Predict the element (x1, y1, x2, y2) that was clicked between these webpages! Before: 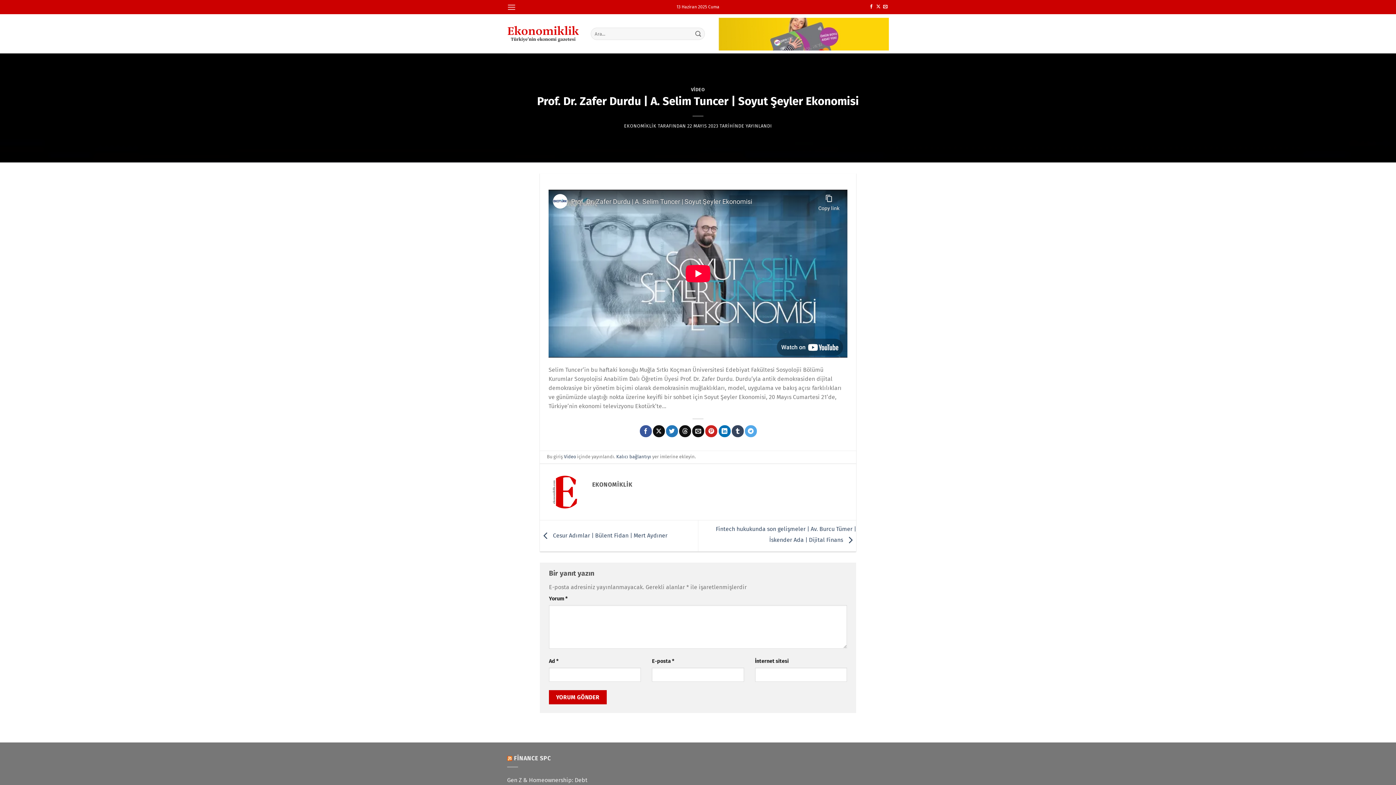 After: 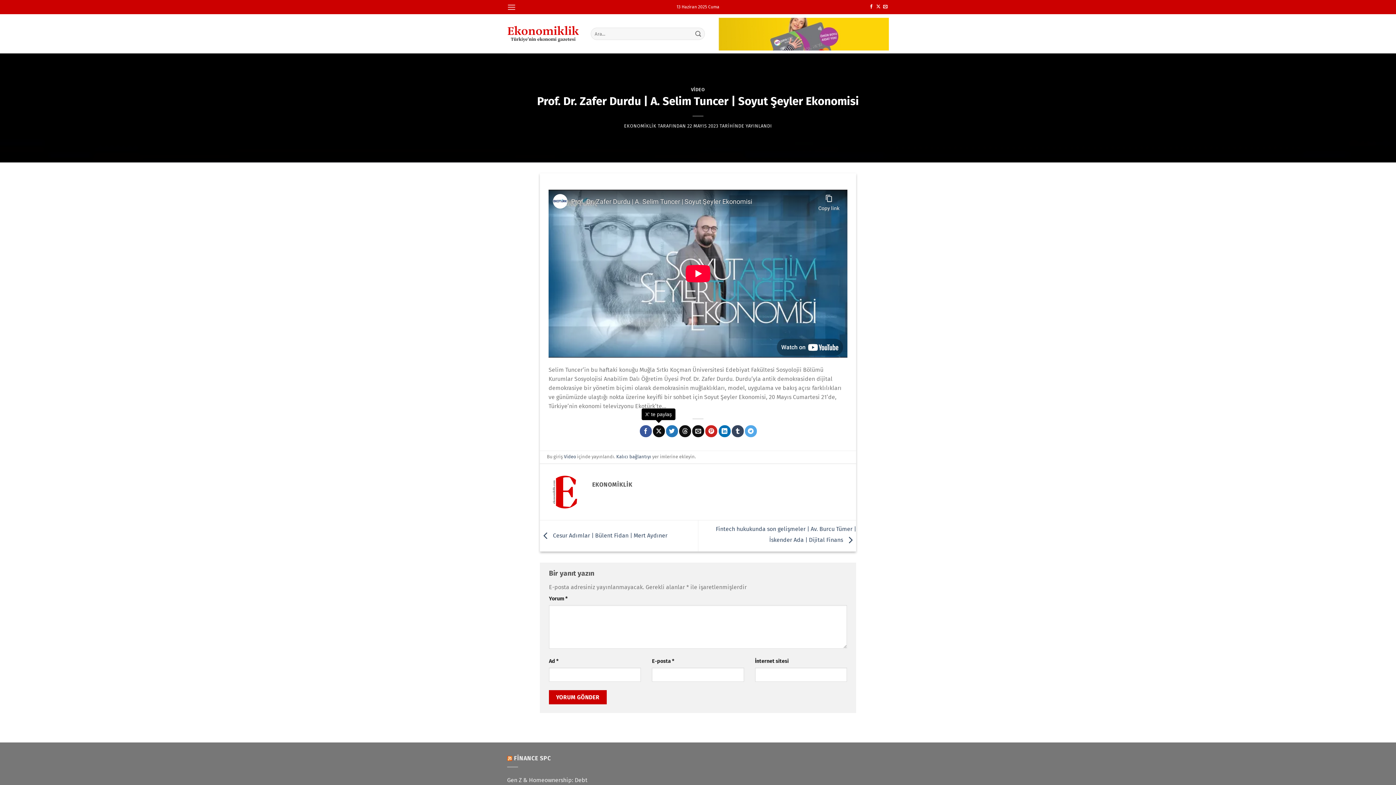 Action: label: X' te paylaş bbox: (653, 425, 665, 437)